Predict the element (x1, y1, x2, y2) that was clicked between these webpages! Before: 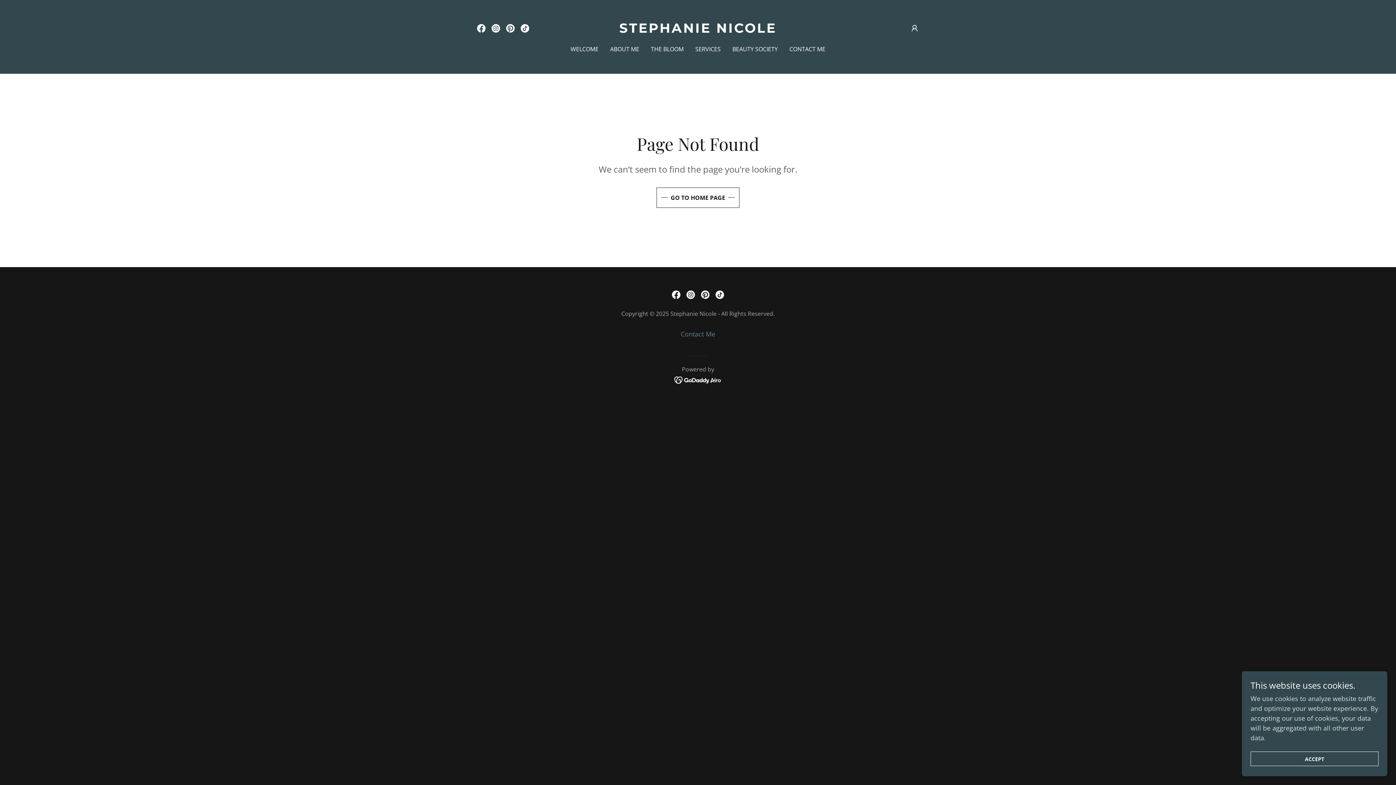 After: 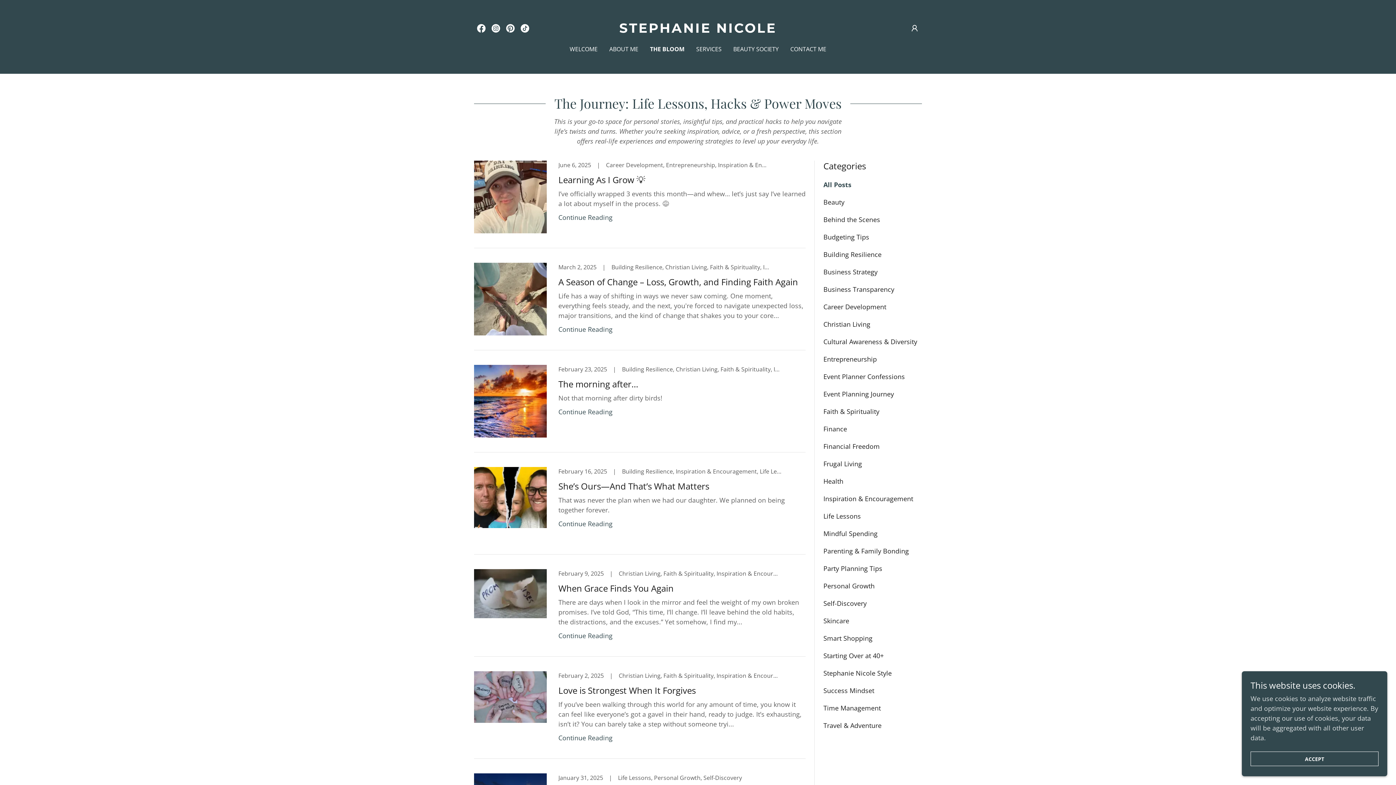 Action: bbox: (648, 42, 686, 55) label: THE BLOOM